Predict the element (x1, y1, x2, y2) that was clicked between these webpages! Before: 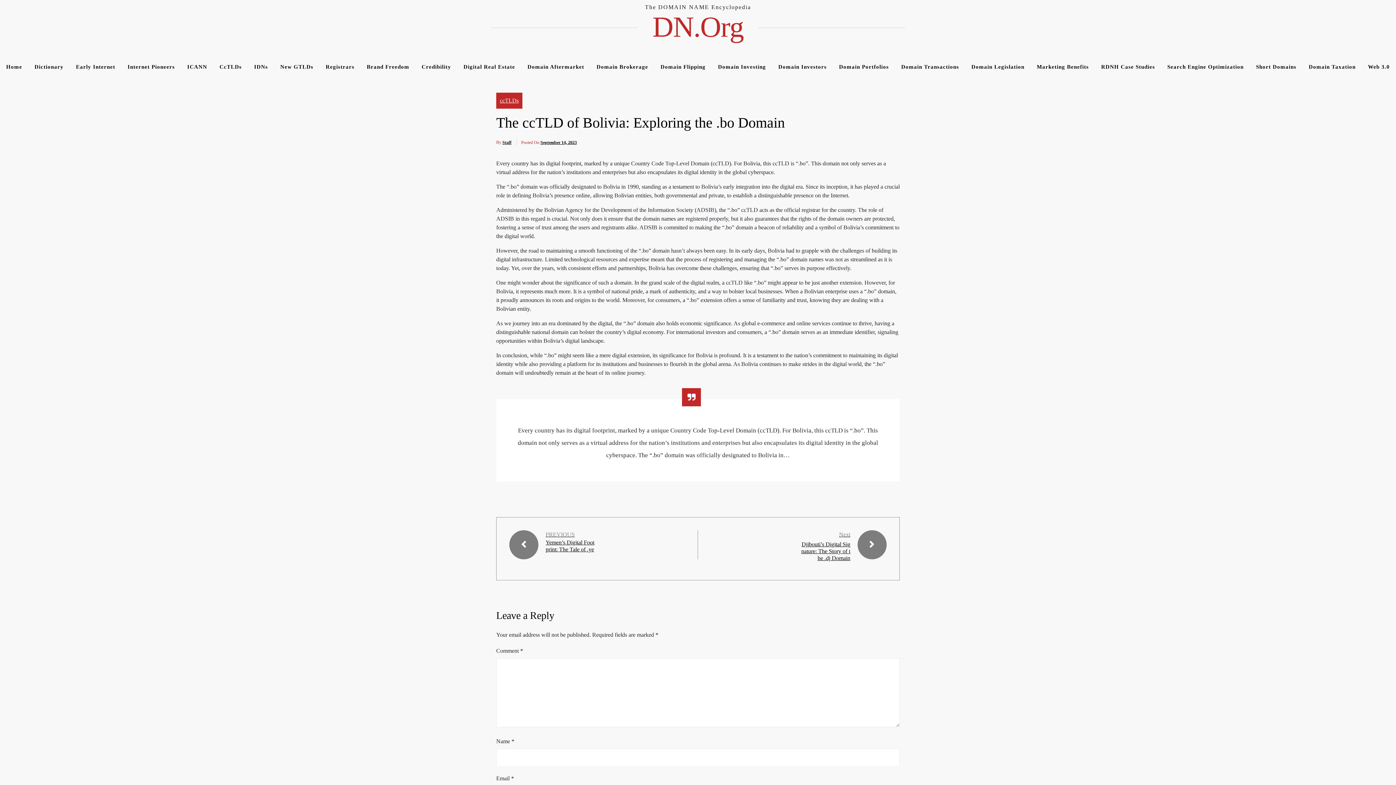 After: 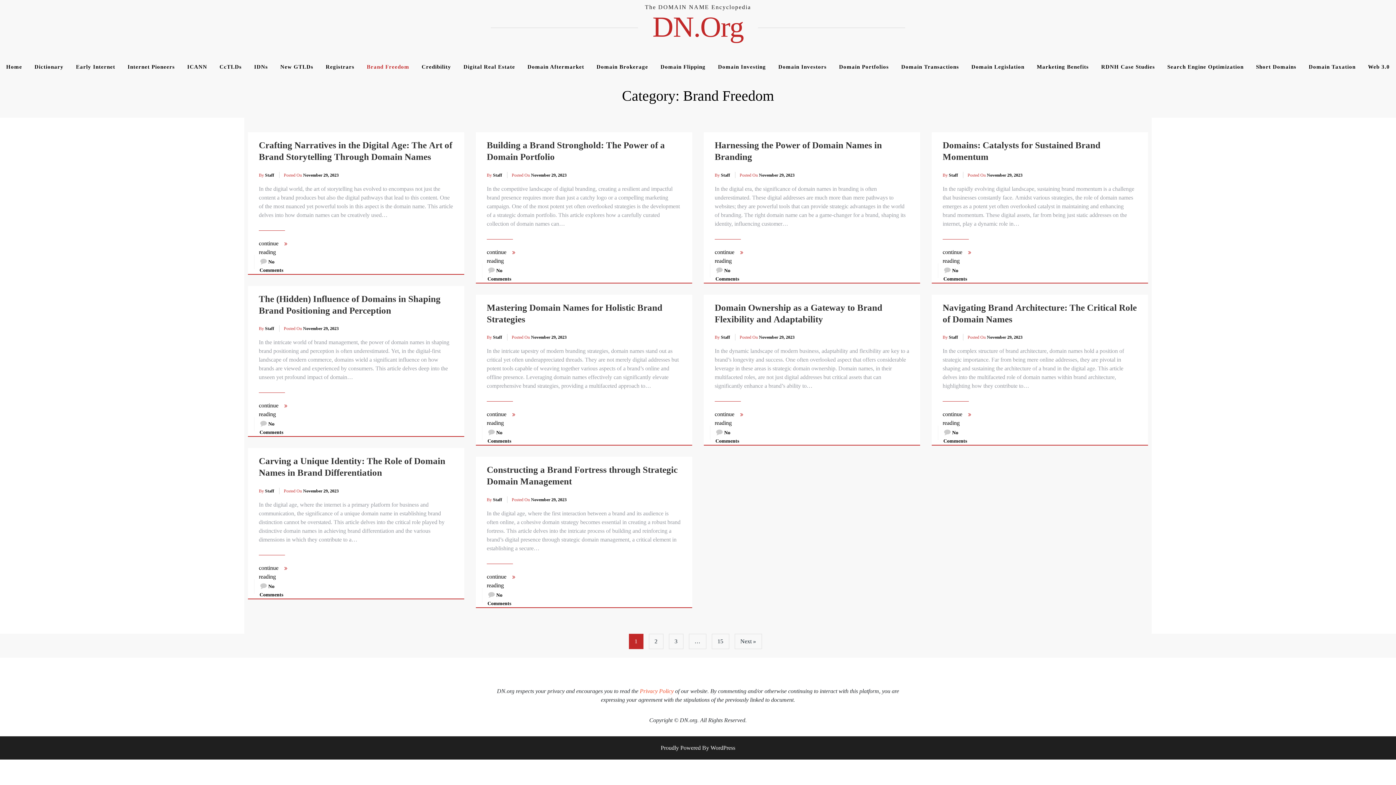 Action: bbox: (361, 57, 414, 76) label: Brand Freedom